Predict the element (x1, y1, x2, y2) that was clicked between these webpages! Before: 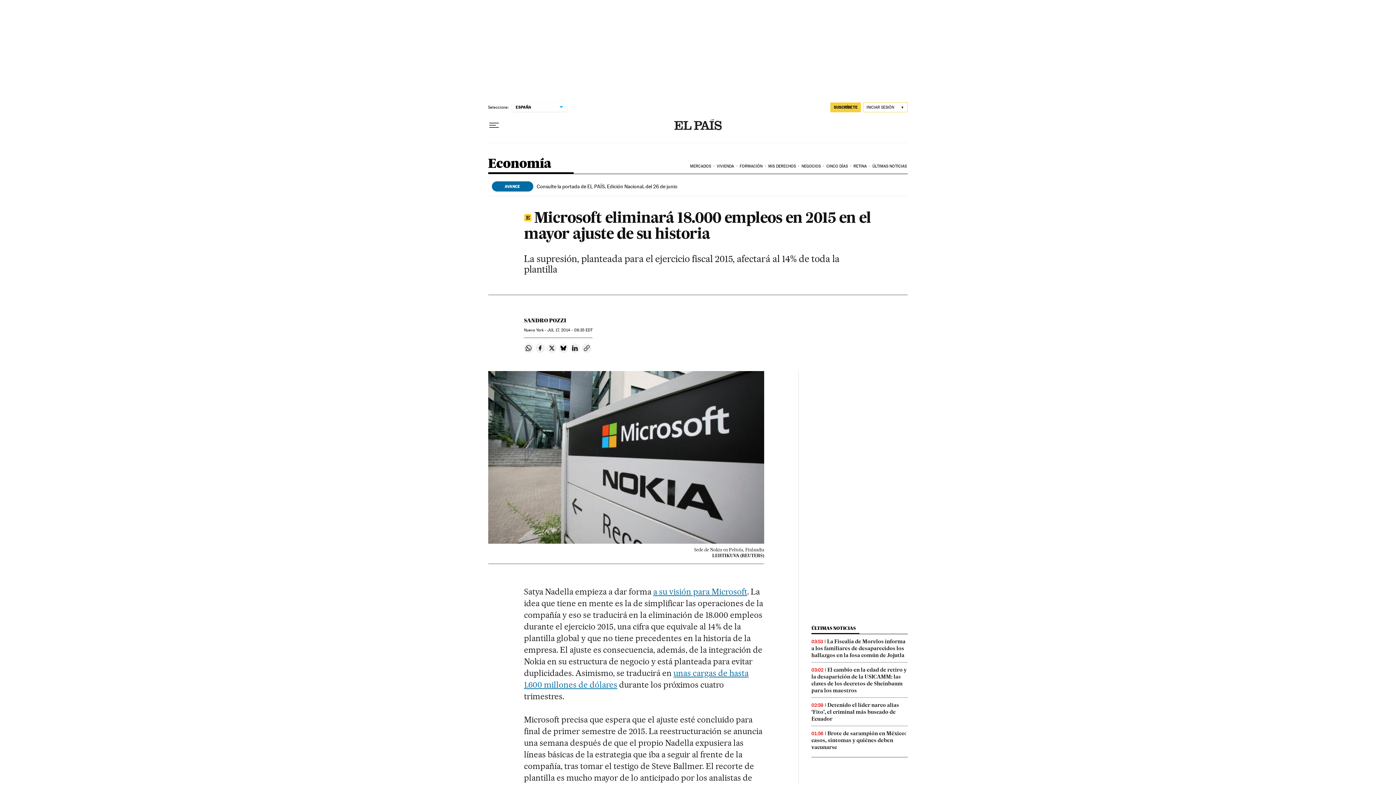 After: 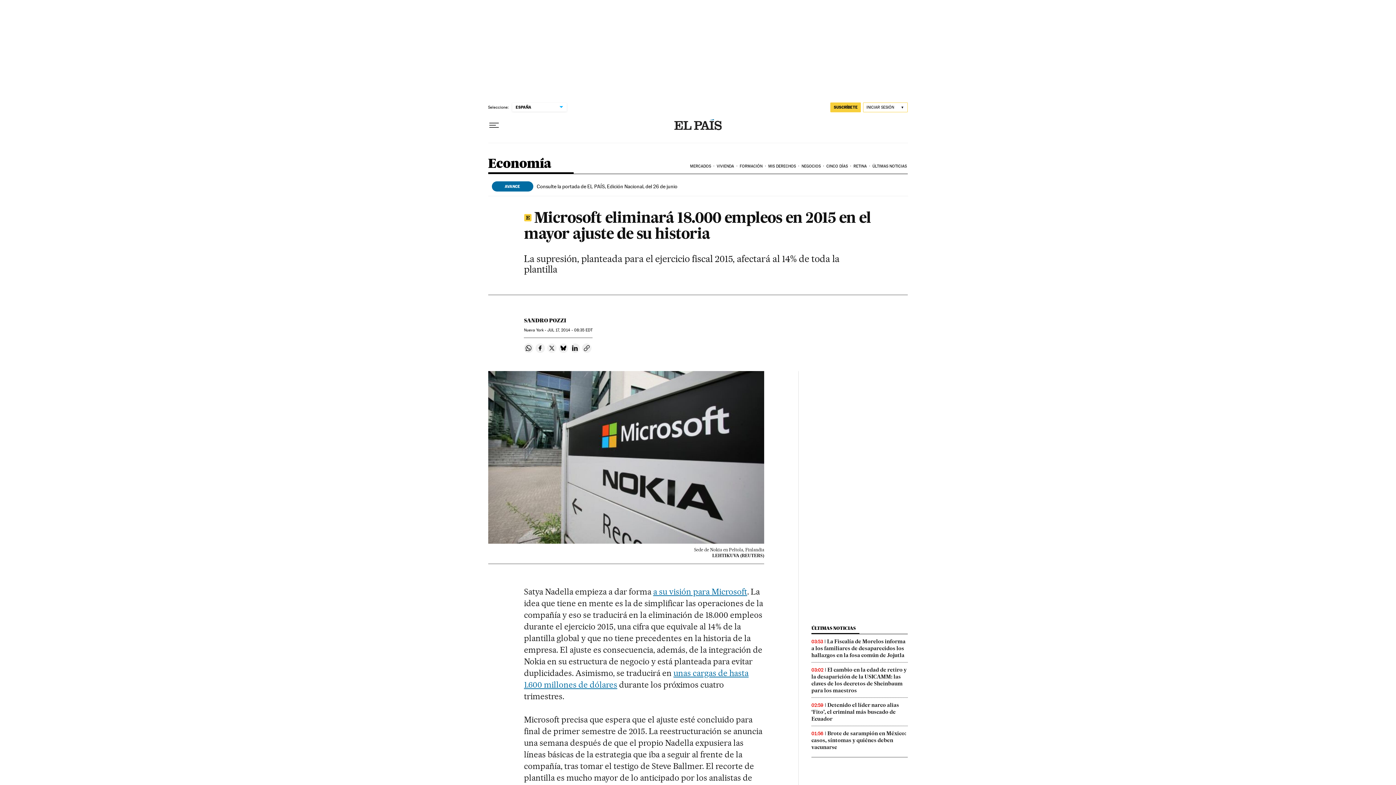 Action: bbox: (547, 343, 556, 353) label: Compartir en Twitter